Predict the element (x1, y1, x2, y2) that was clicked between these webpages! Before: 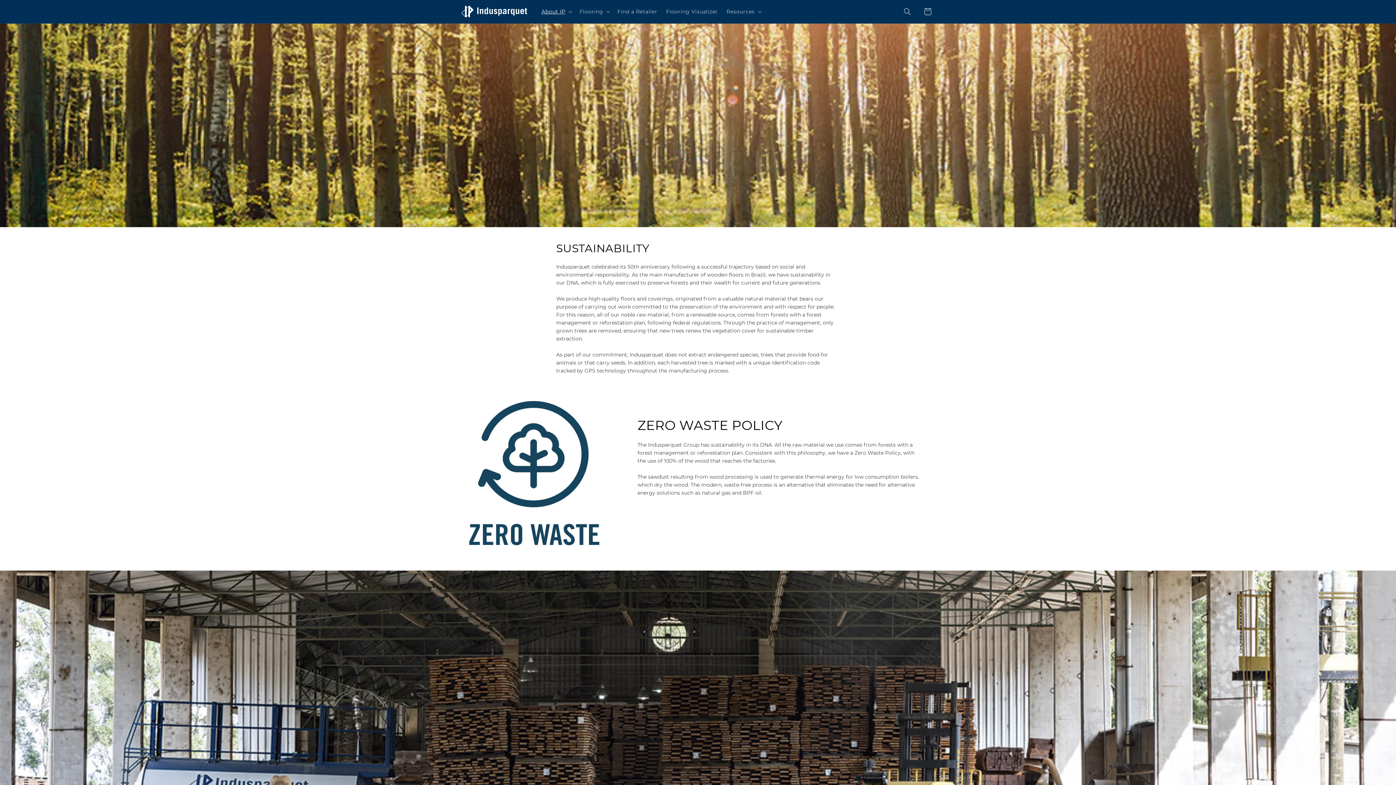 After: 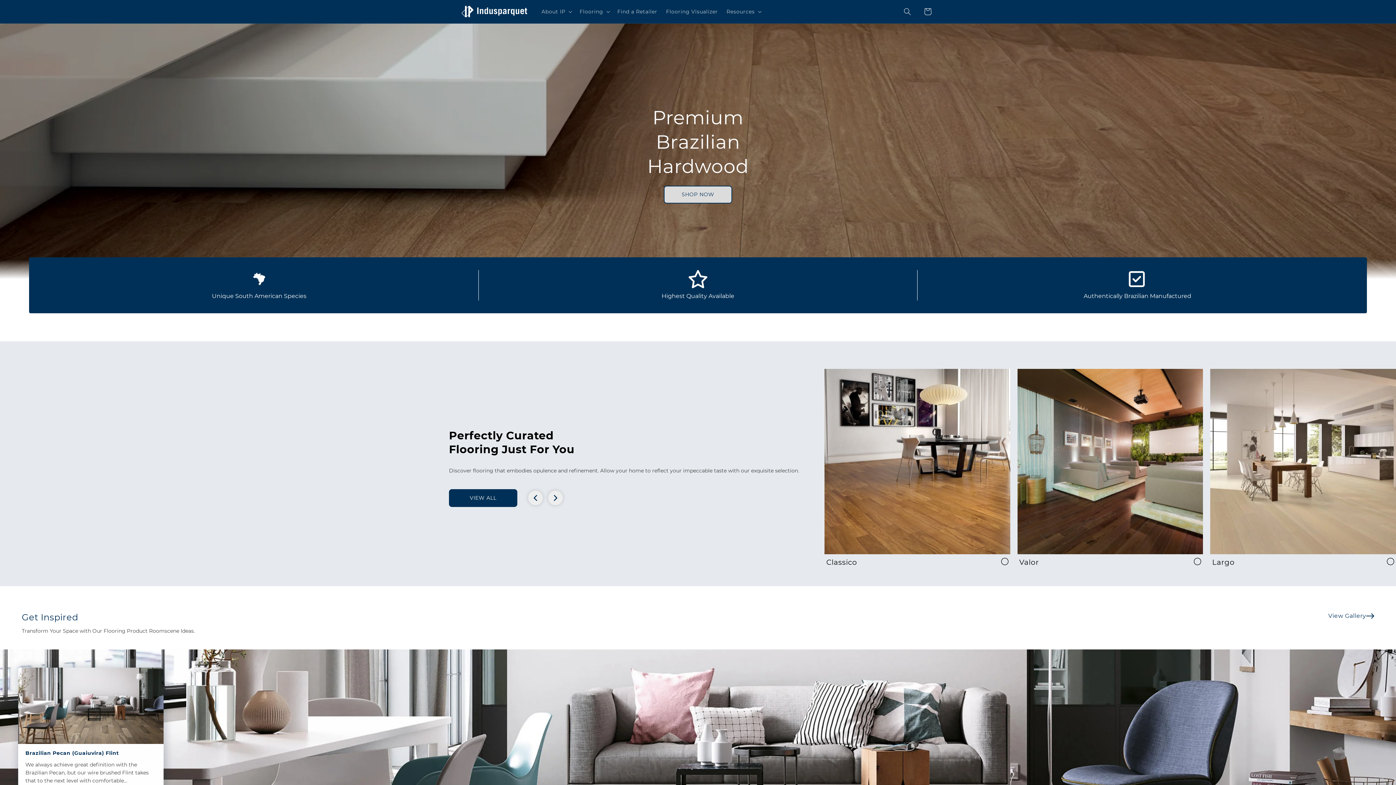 Action: bbox: (459, 2, 530, 20)